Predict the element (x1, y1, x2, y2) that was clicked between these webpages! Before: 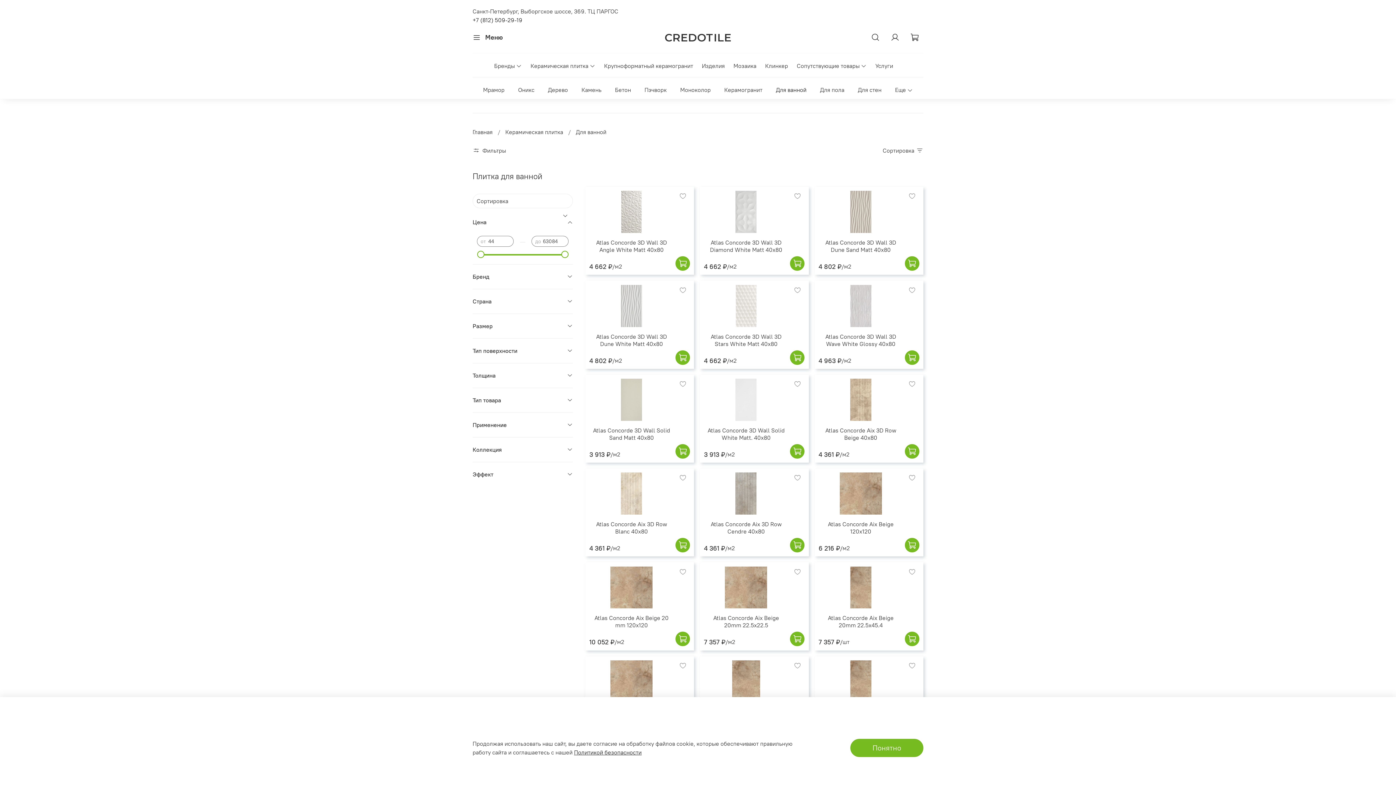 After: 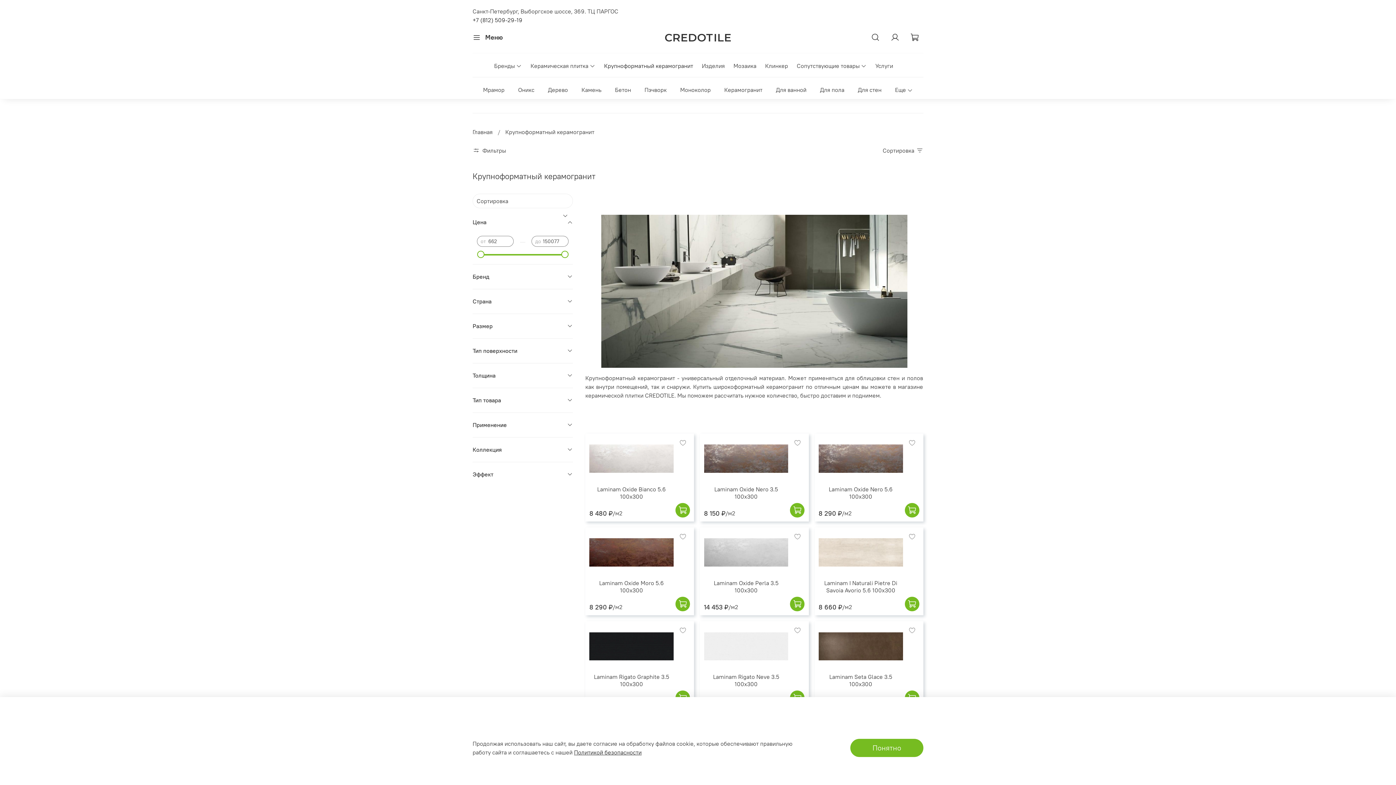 Action: bbox: (604, 61, 693, 70) label: Крупноформатный керамогранит